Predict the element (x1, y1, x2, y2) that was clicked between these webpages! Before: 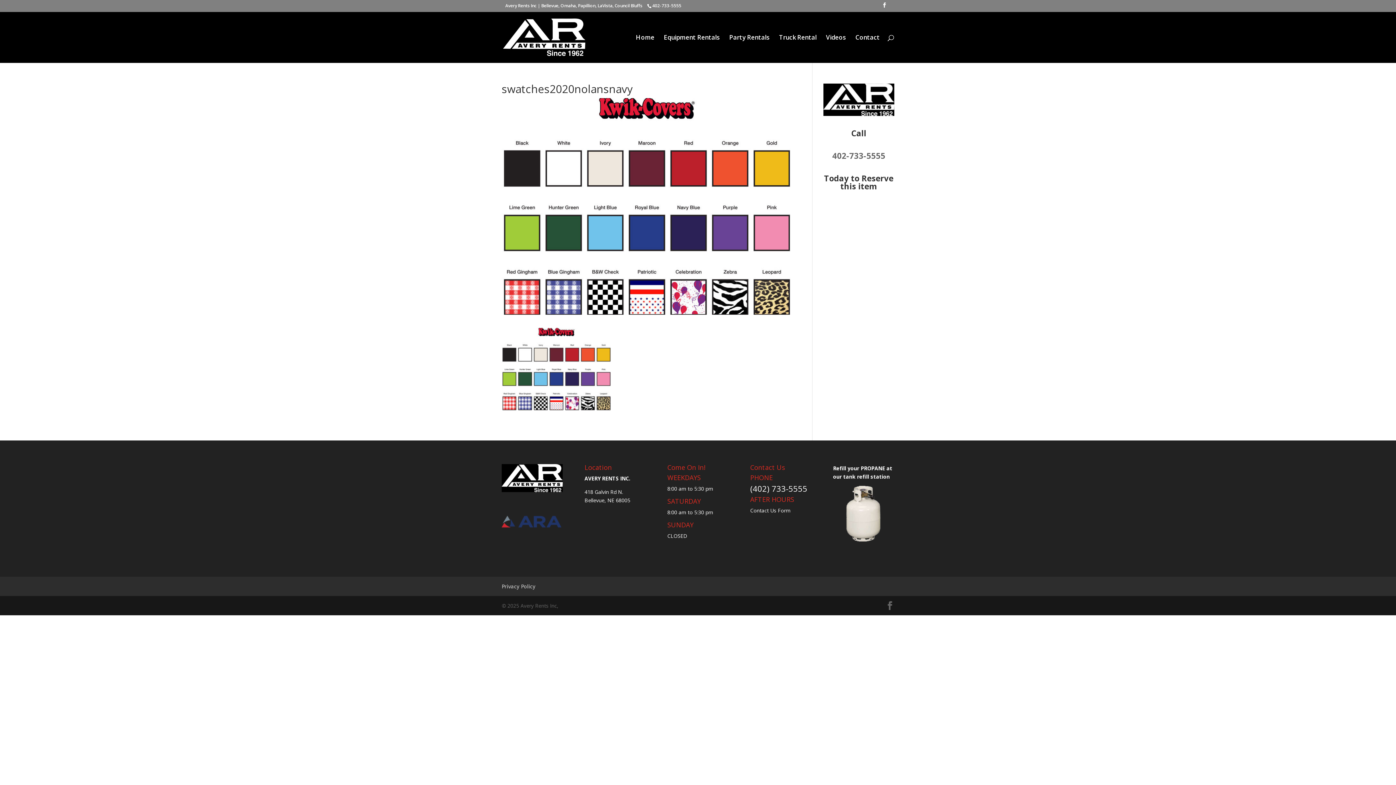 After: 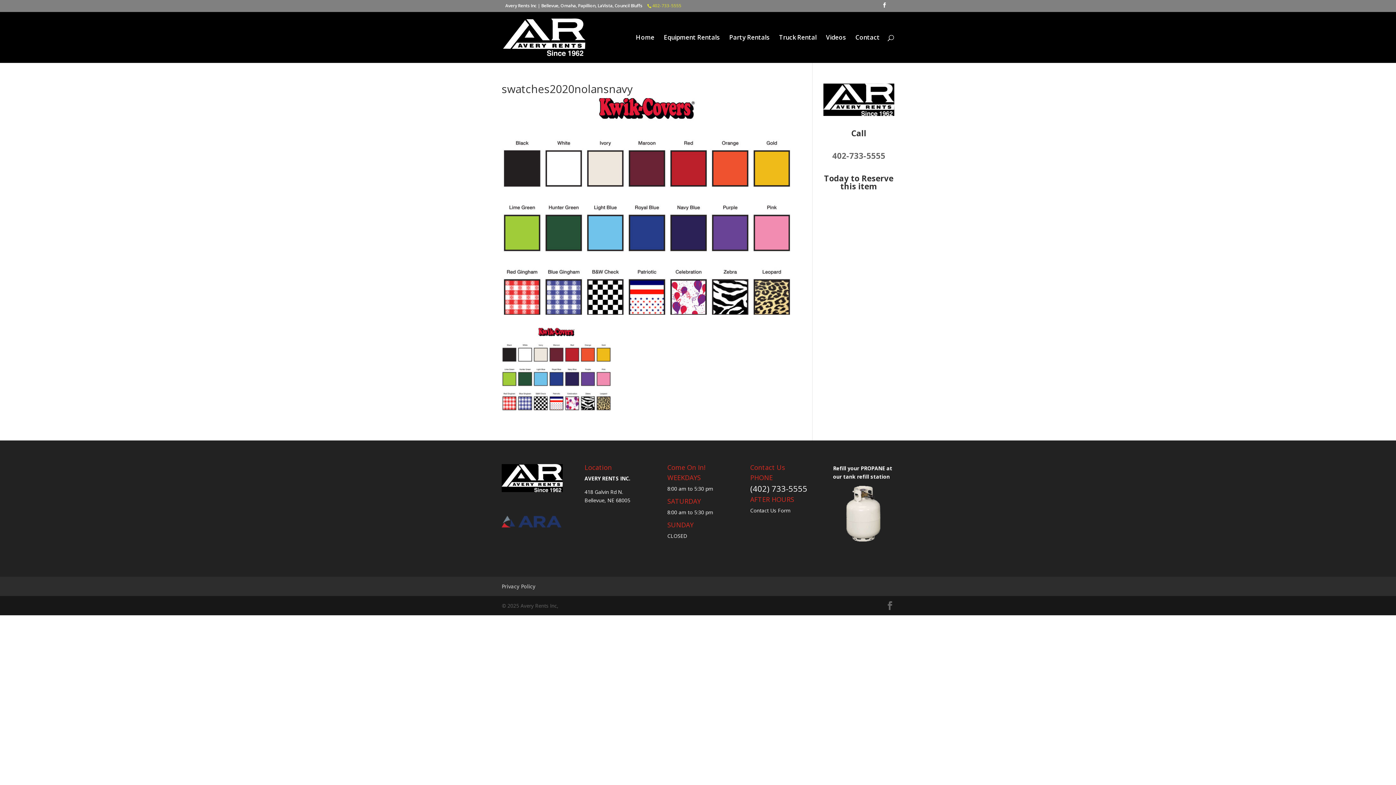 Action: label: 402-733-5555 bbox: (647, 2, 686, 8)